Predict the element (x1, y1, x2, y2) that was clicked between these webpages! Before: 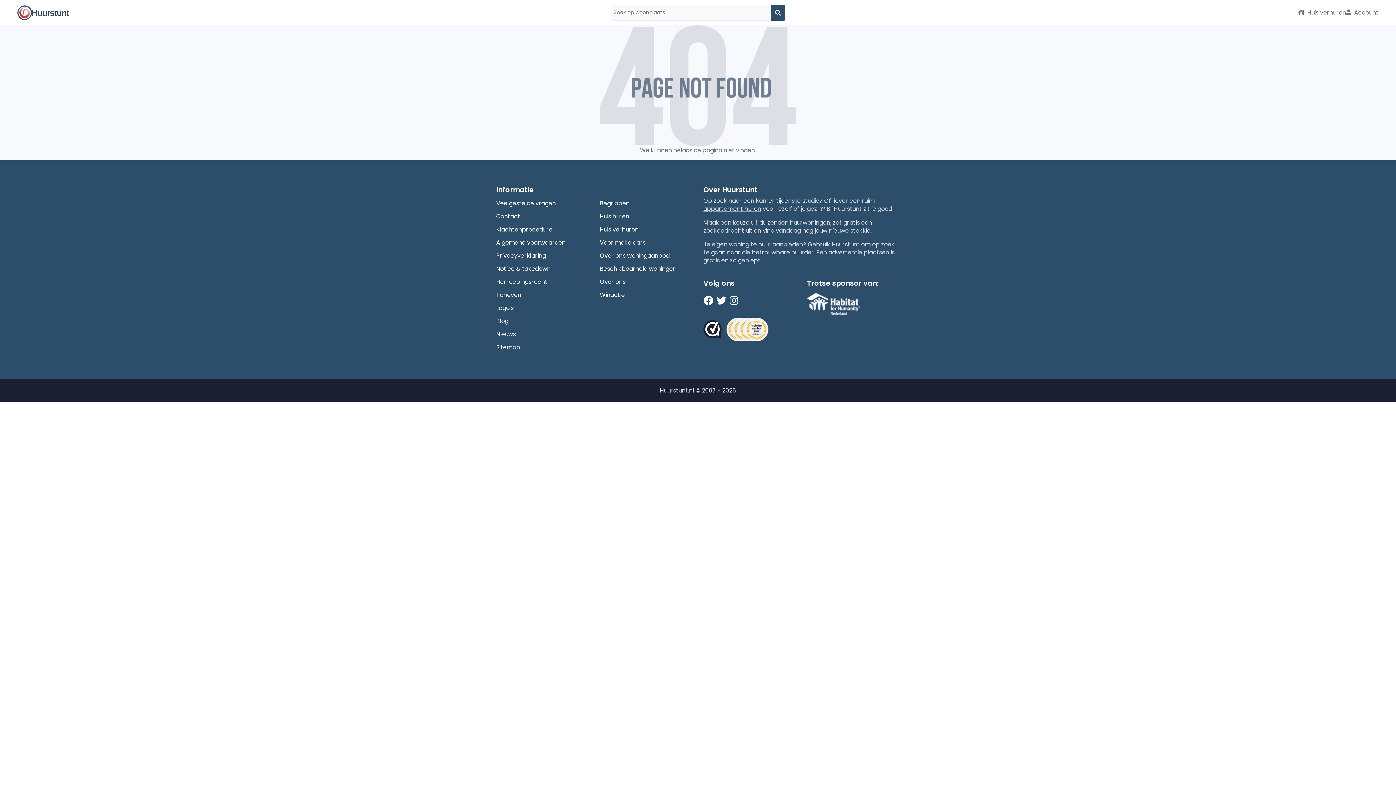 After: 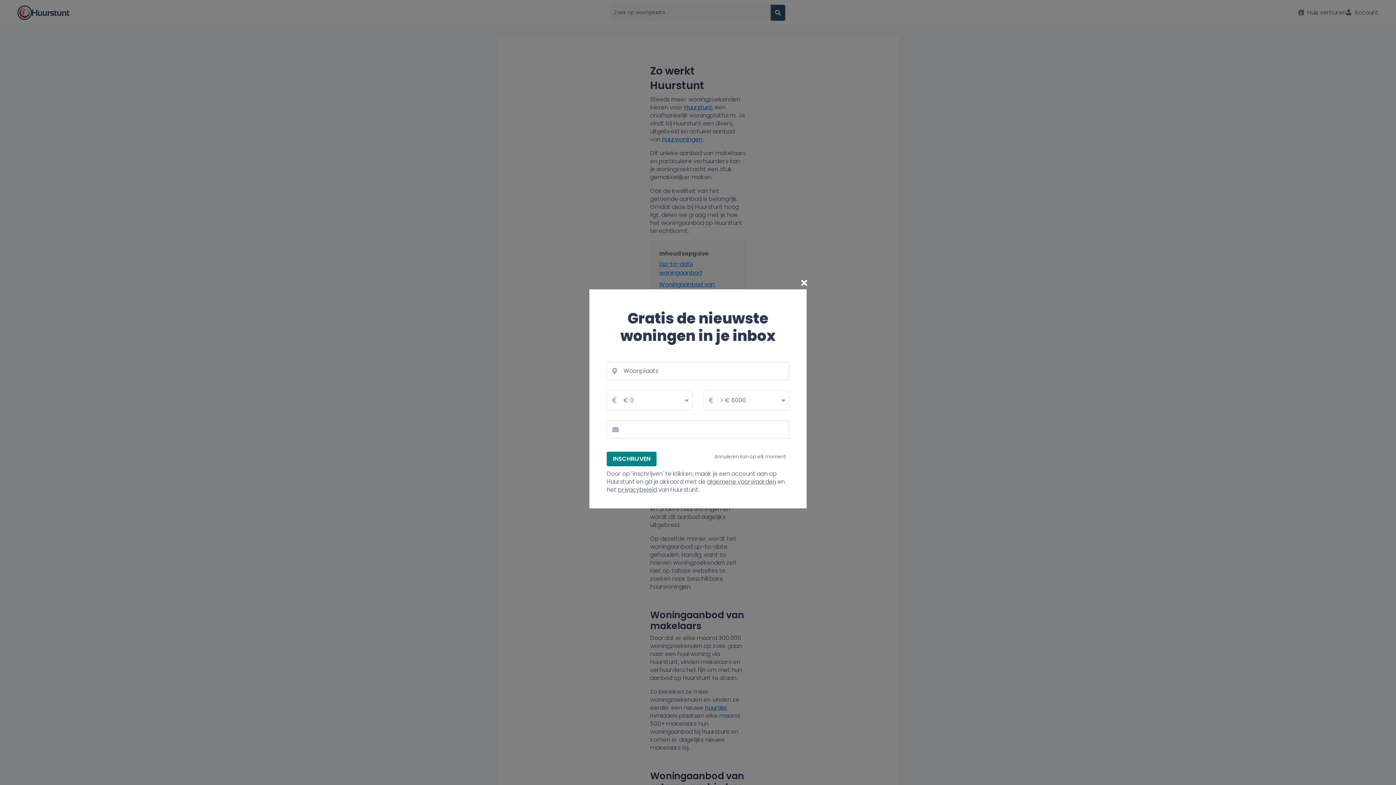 Action: label: Over ons woningaanbod bbox: (600, 249, 692, 262)